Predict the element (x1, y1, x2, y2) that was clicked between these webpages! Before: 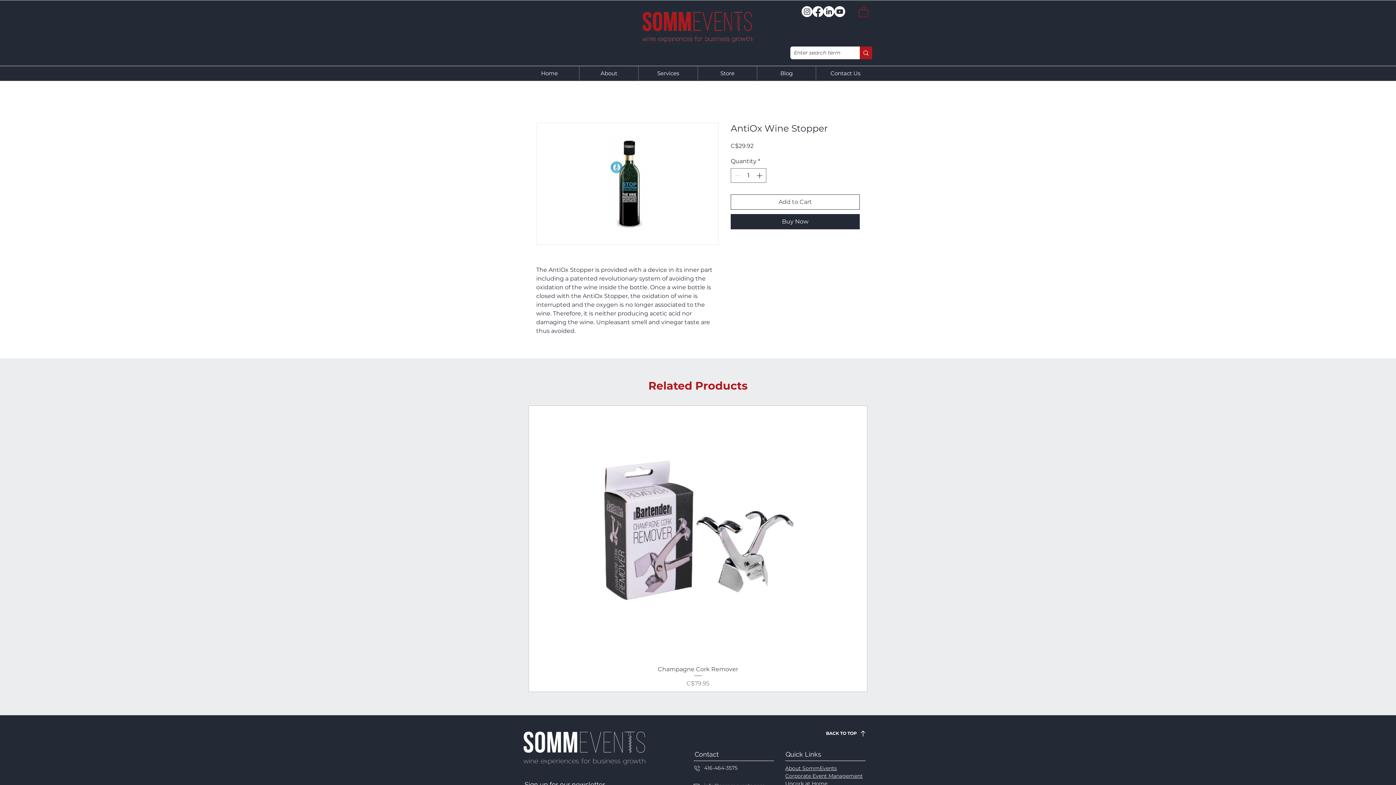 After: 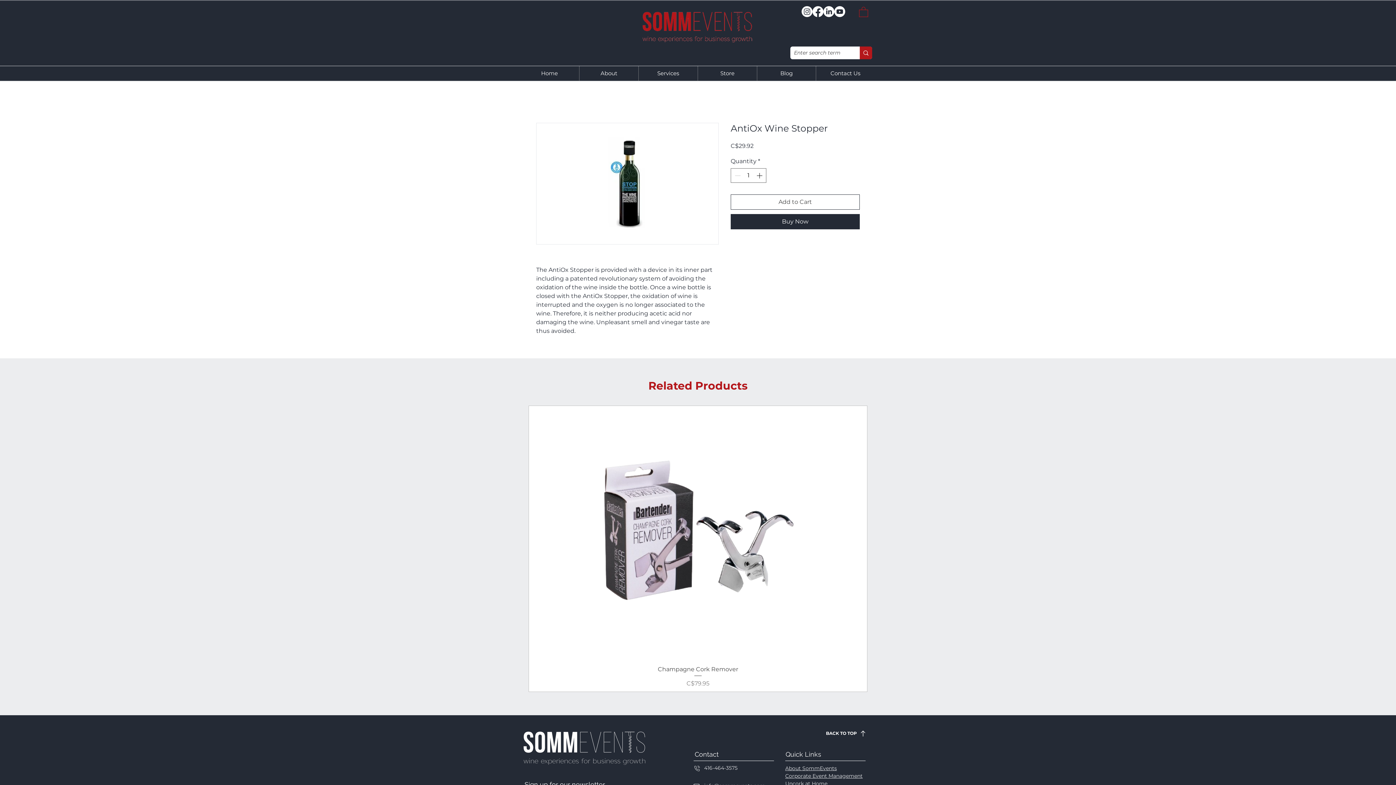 Action: label: Youtube       bbox: (834, 6, 845, 17)